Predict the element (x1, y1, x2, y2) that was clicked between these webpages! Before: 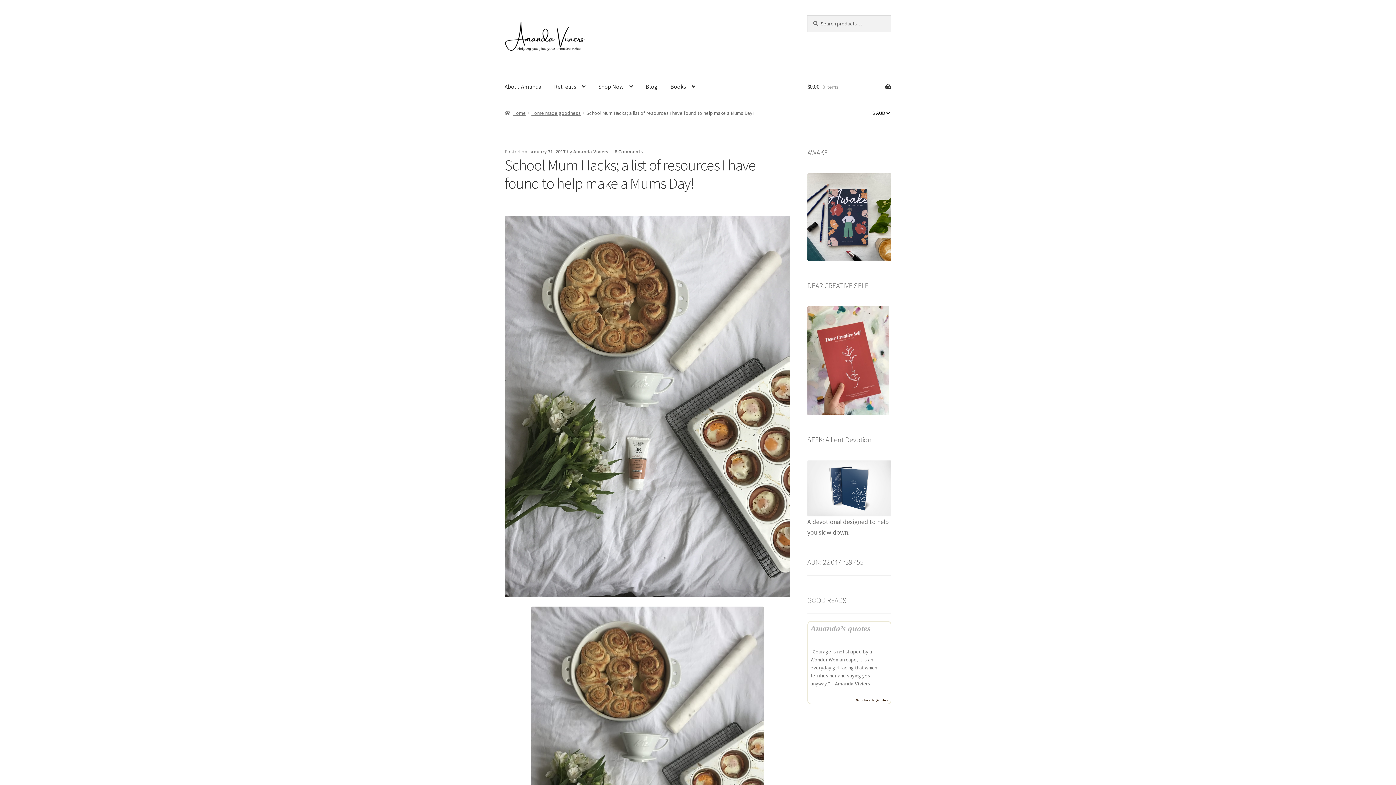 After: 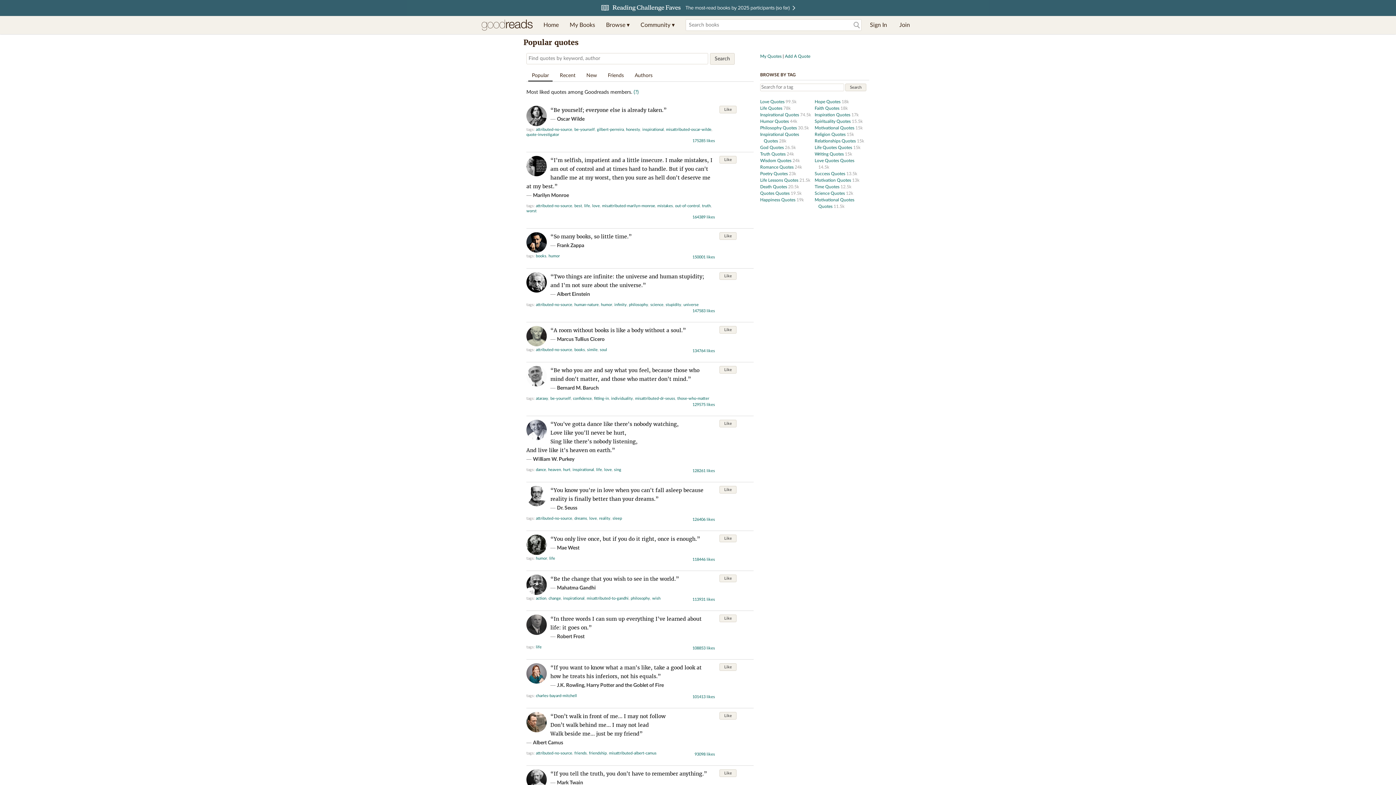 Action: label: Goodreads Quotes bbox: (855, 698, 888, 702)